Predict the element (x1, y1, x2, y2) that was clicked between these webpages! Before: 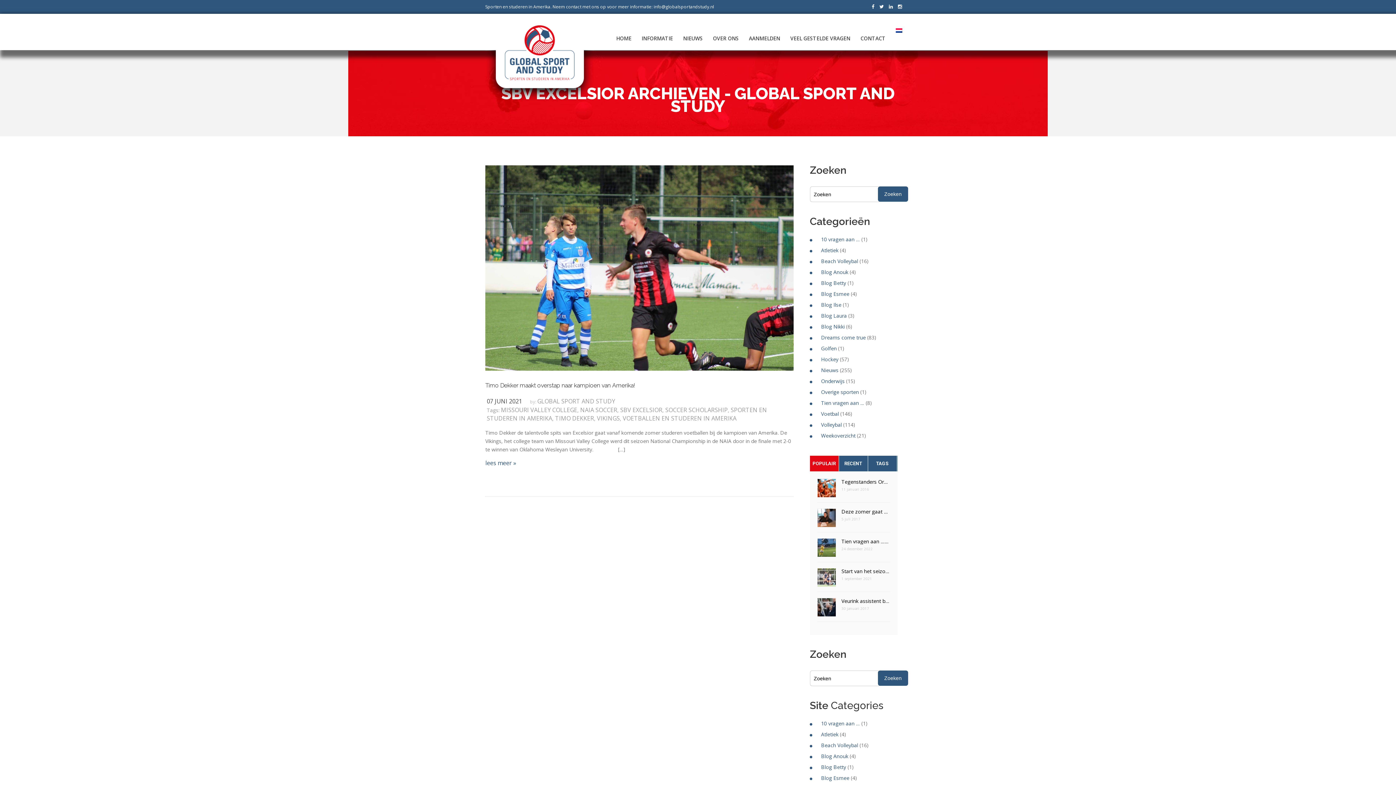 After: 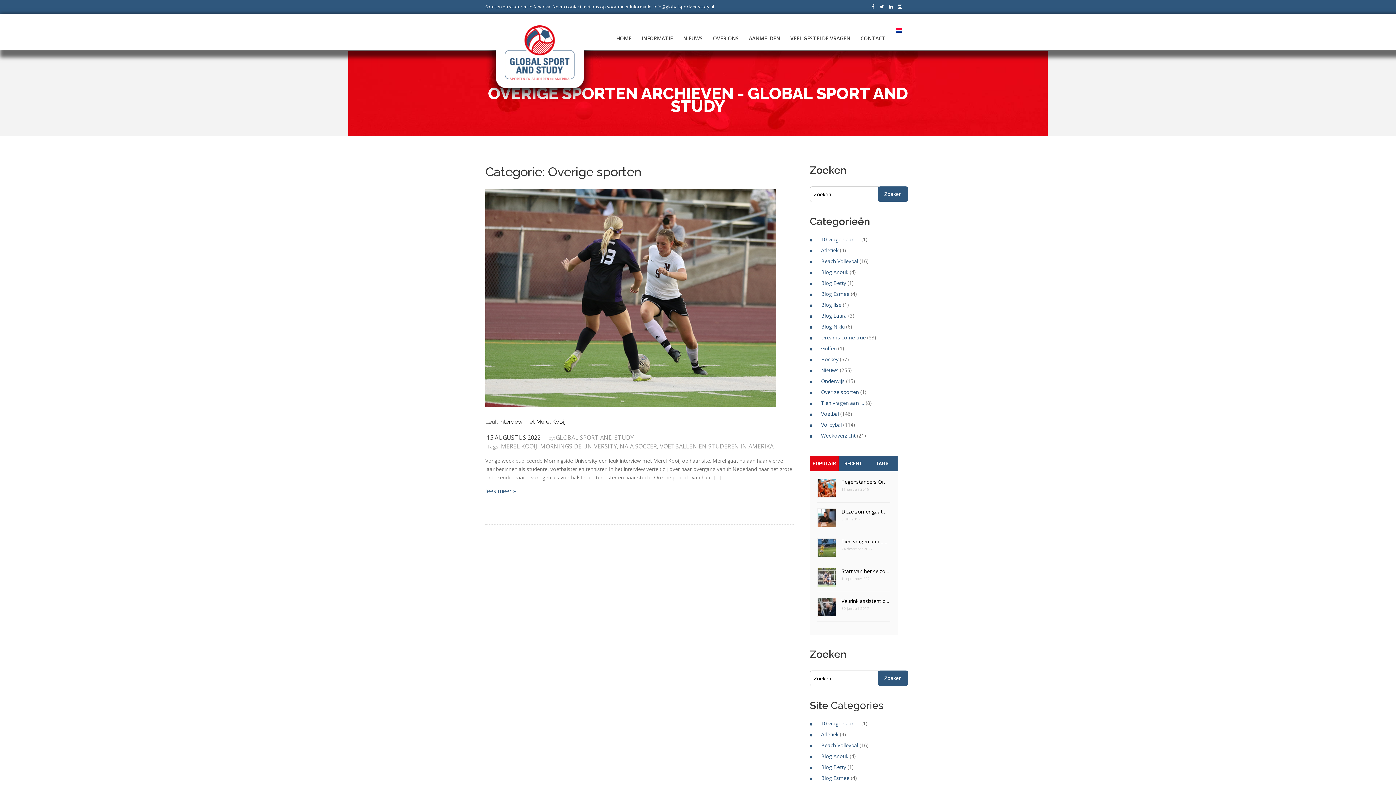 Action: label: Overige sporten bbox: (810, 388, 859, 395)